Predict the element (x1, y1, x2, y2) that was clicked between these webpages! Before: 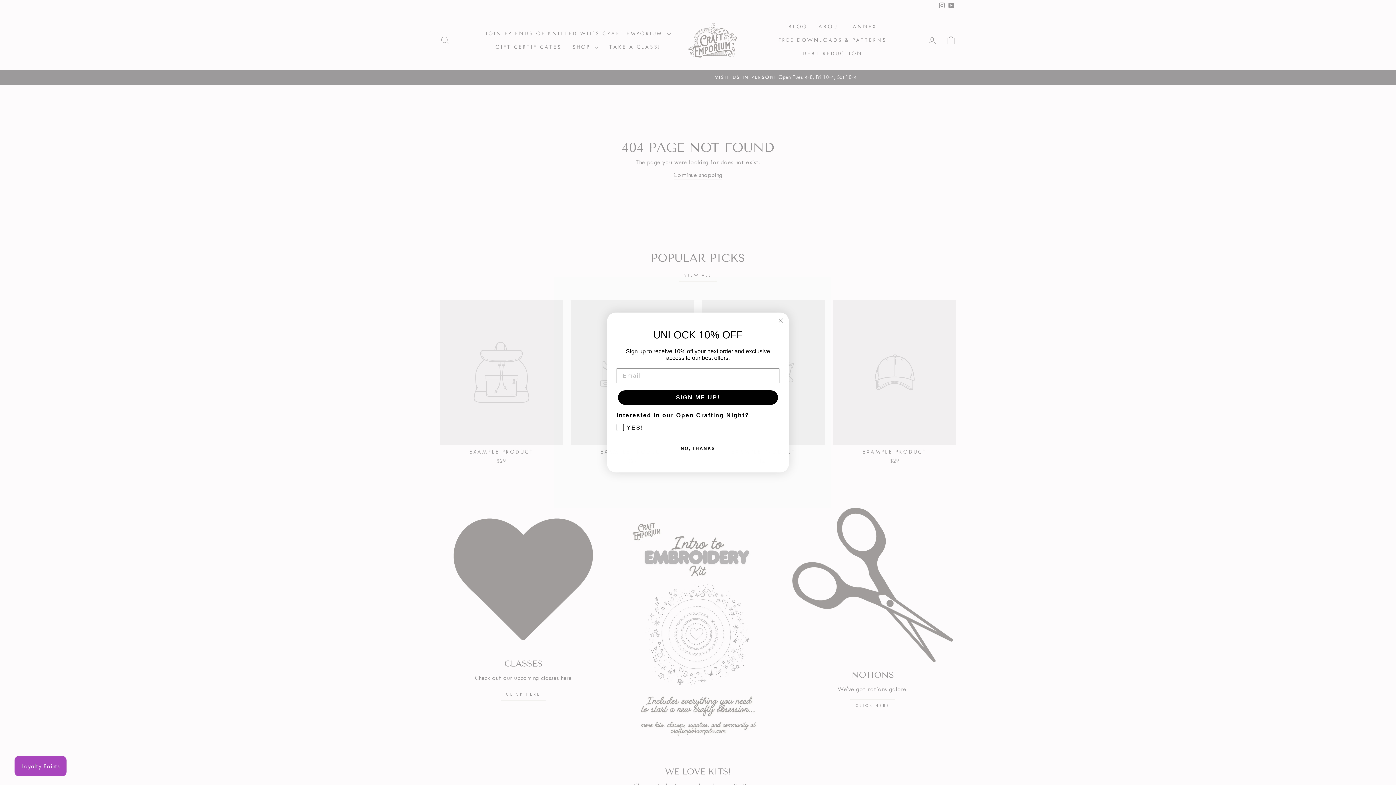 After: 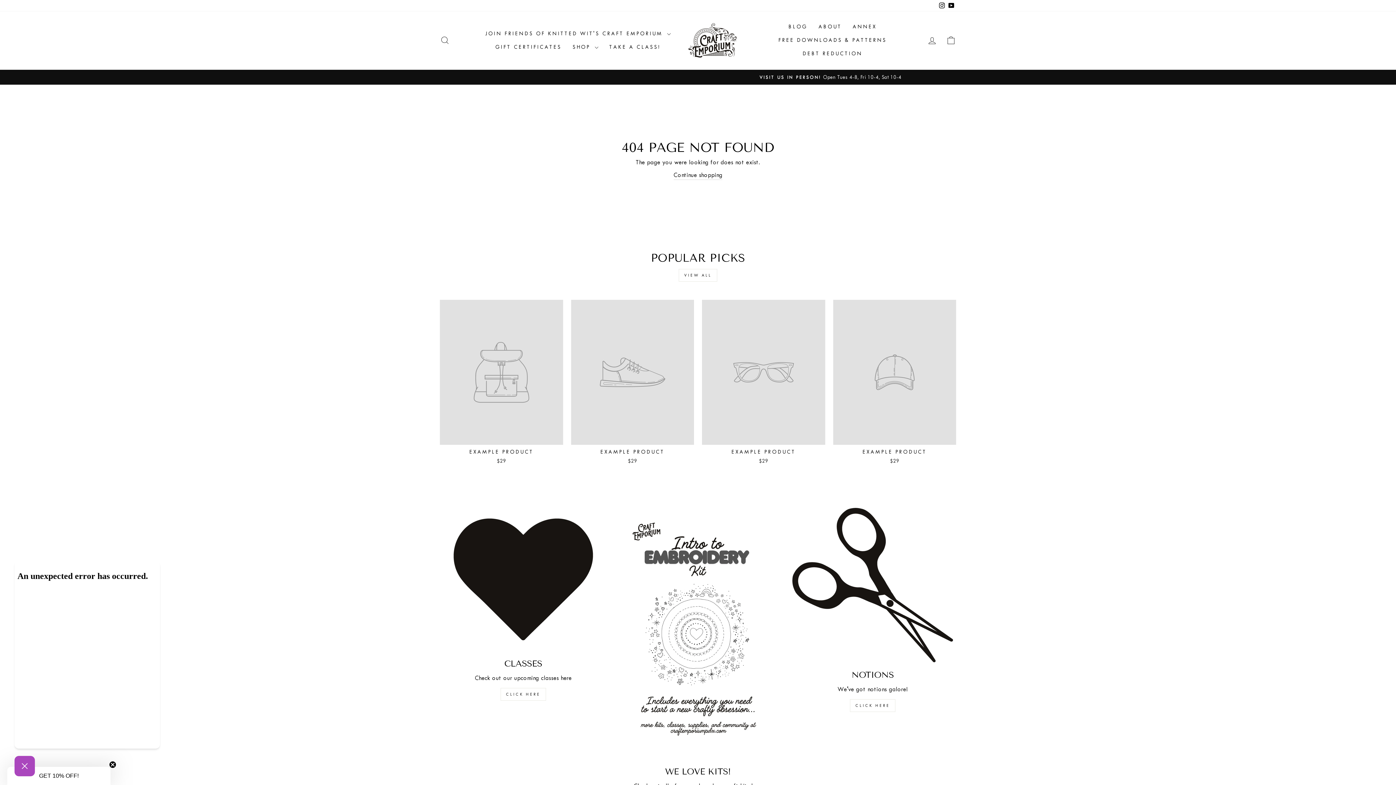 Action: bbox: (14, 756, 66, 776) label: Loyalty Points